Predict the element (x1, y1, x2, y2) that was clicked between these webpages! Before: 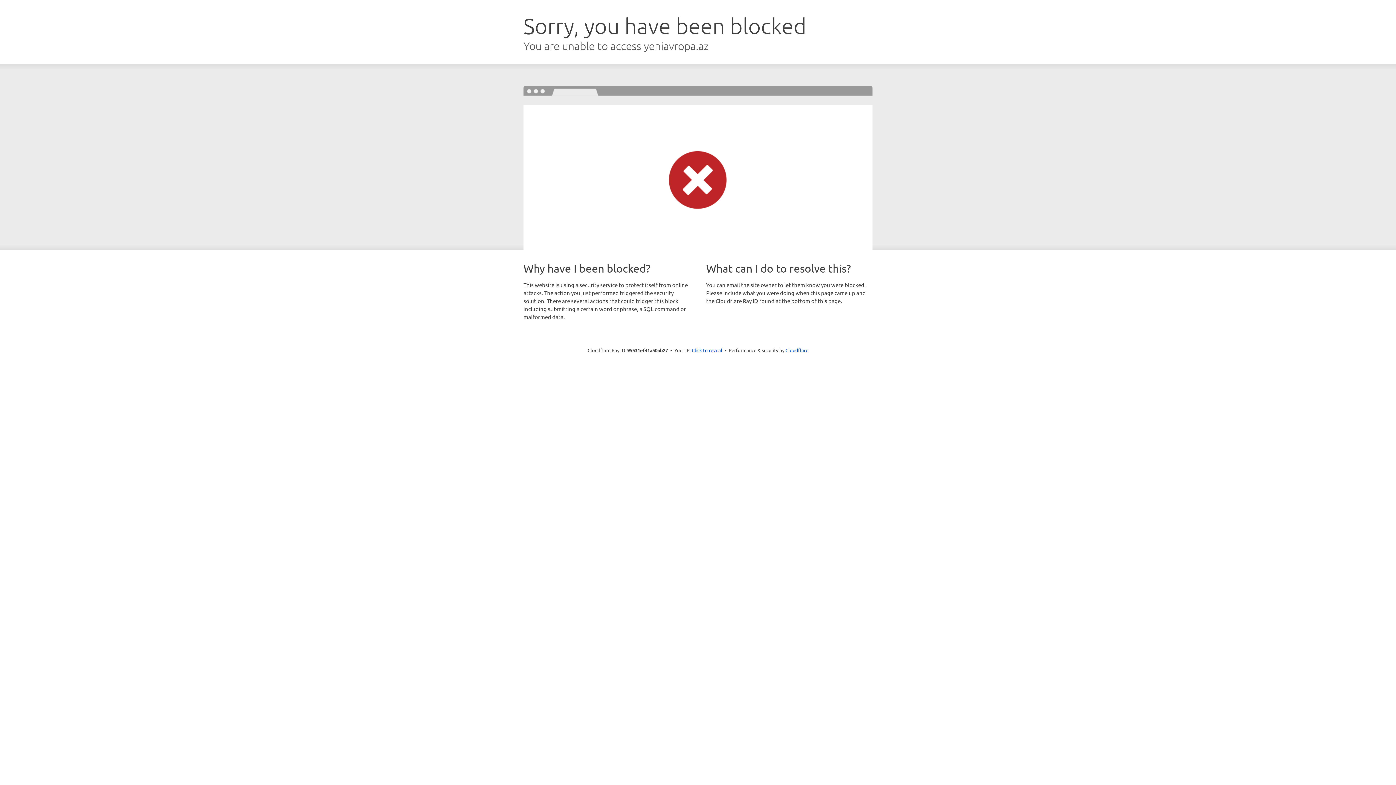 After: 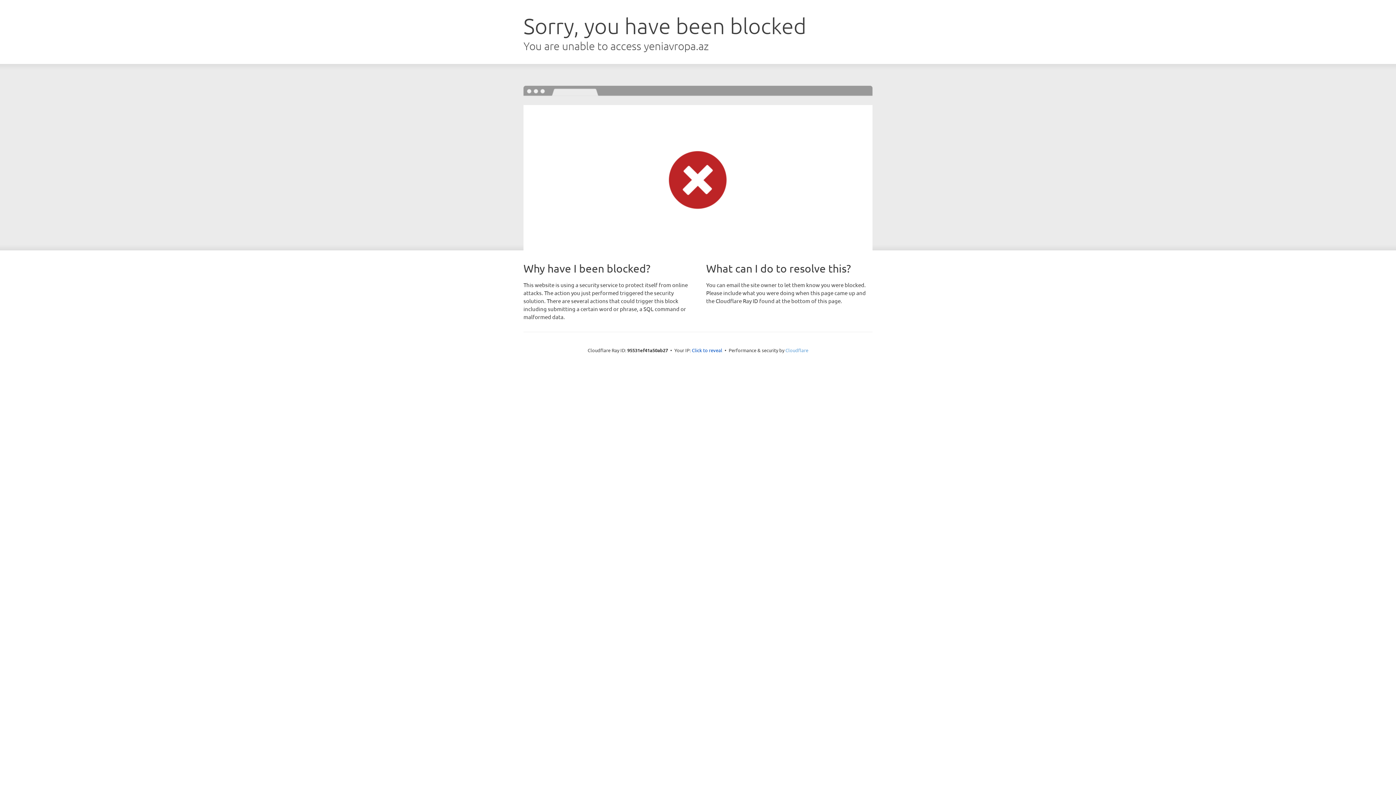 Action: bbox: (785, 347, 808, 353) label: Cloudflare